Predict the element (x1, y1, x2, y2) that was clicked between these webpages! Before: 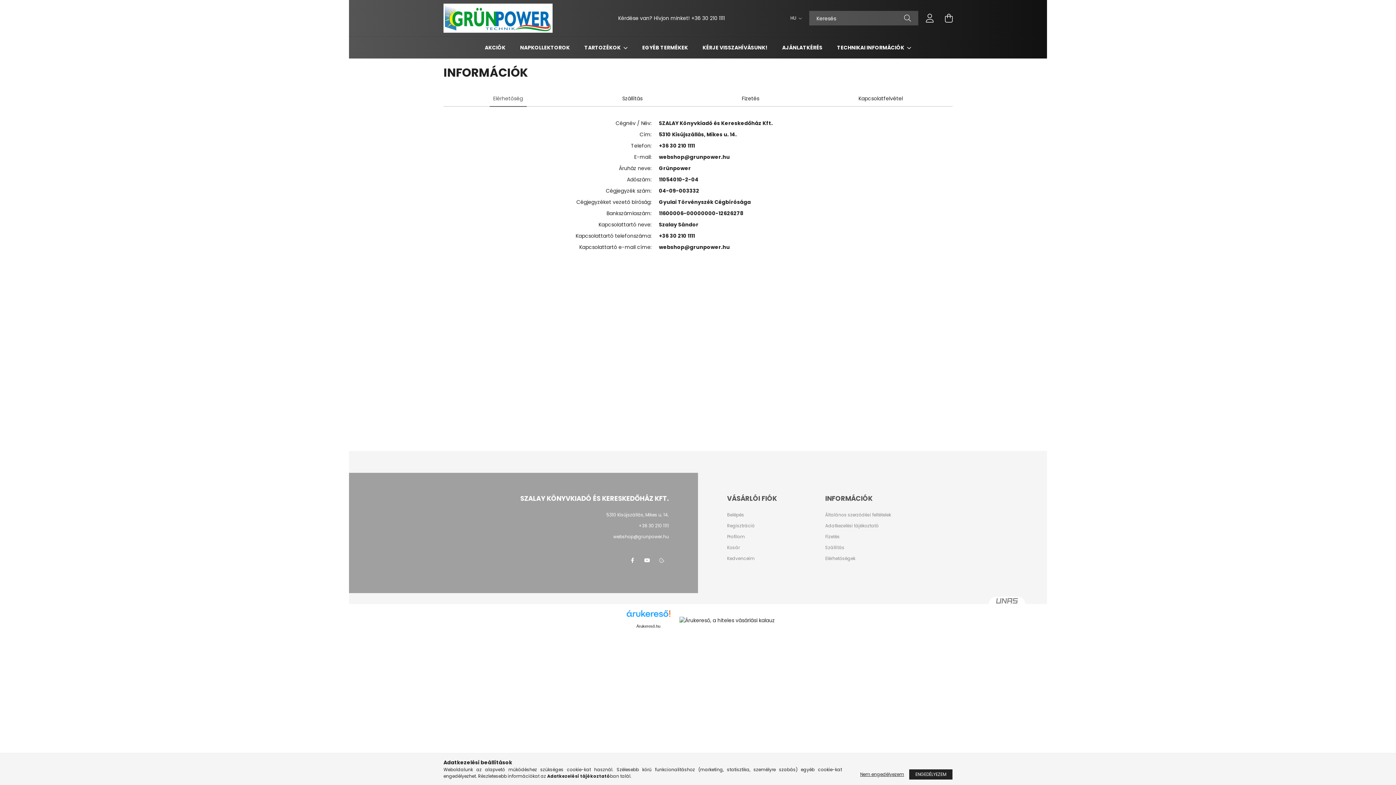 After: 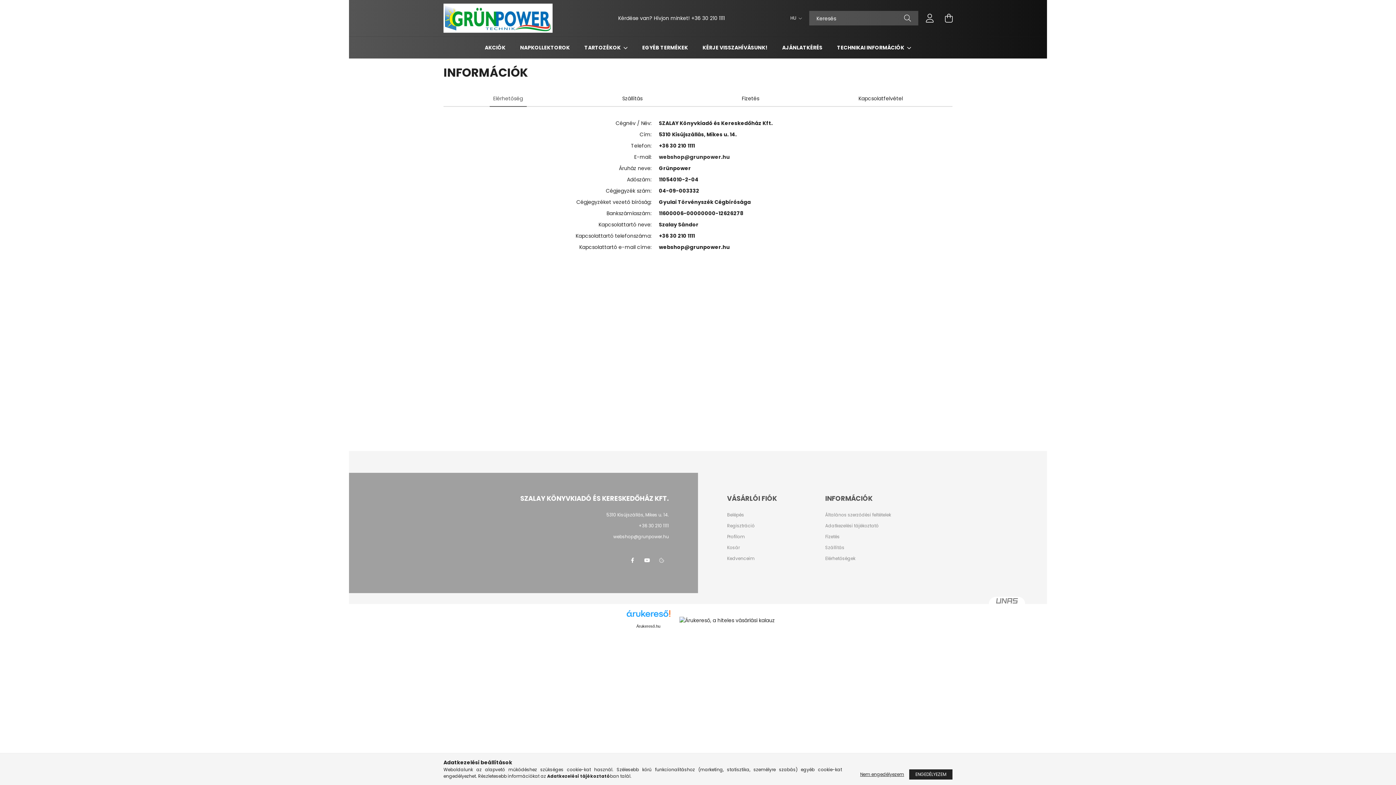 Action: bbox: (659, 153, 730, 160) label: webshop@grunpower.hu